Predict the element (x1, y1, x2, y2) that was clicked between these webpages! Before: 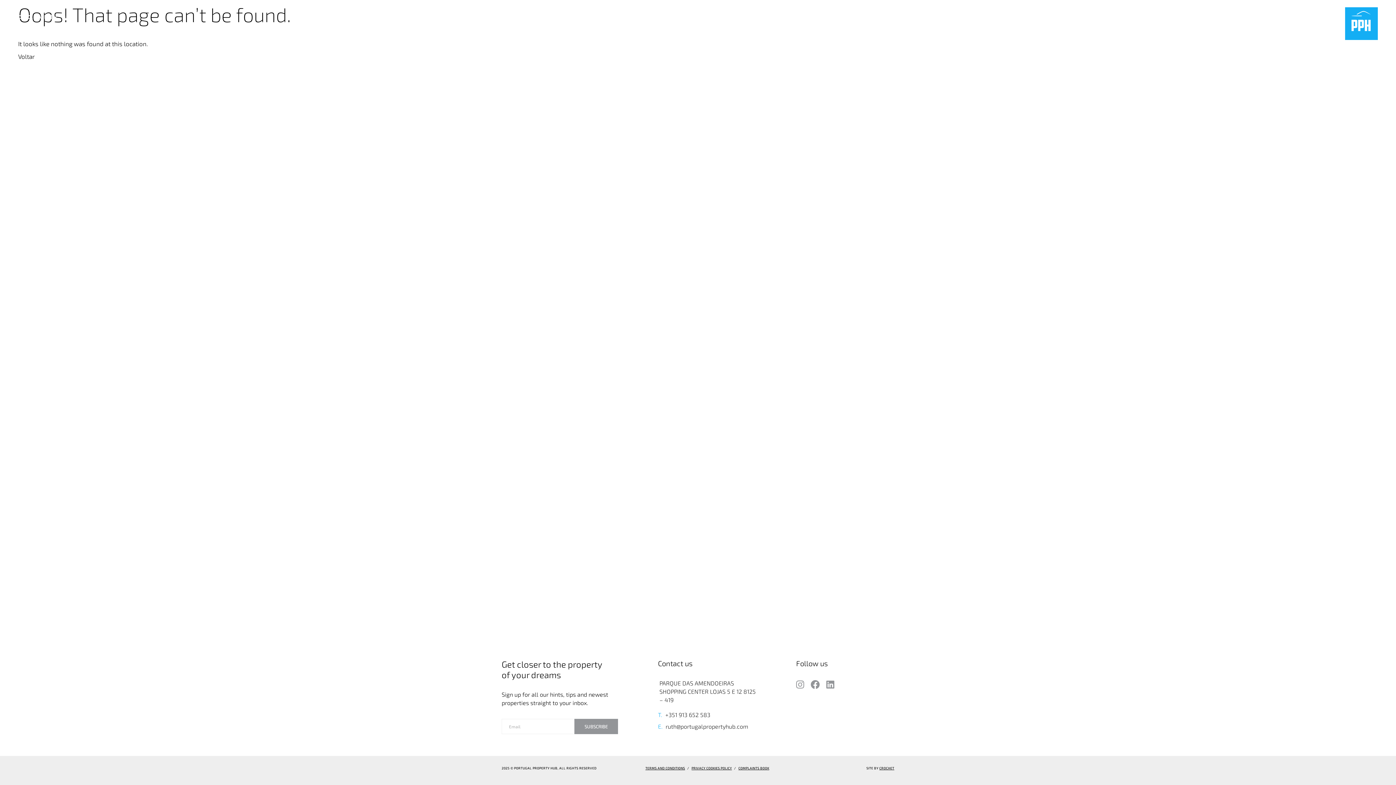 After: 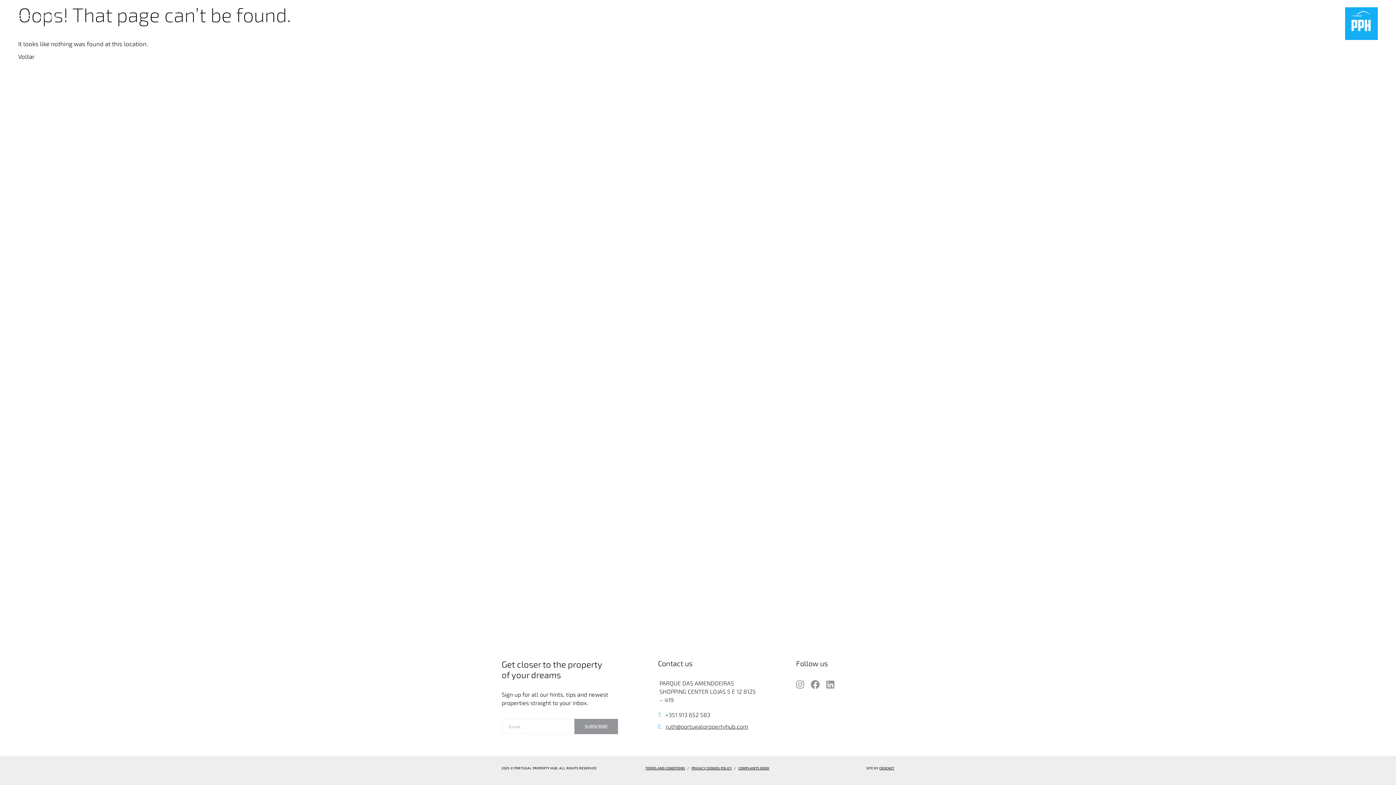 Action: label: ruth@portugalpropertyhub.com bbox: (665, 722, 748, 730)